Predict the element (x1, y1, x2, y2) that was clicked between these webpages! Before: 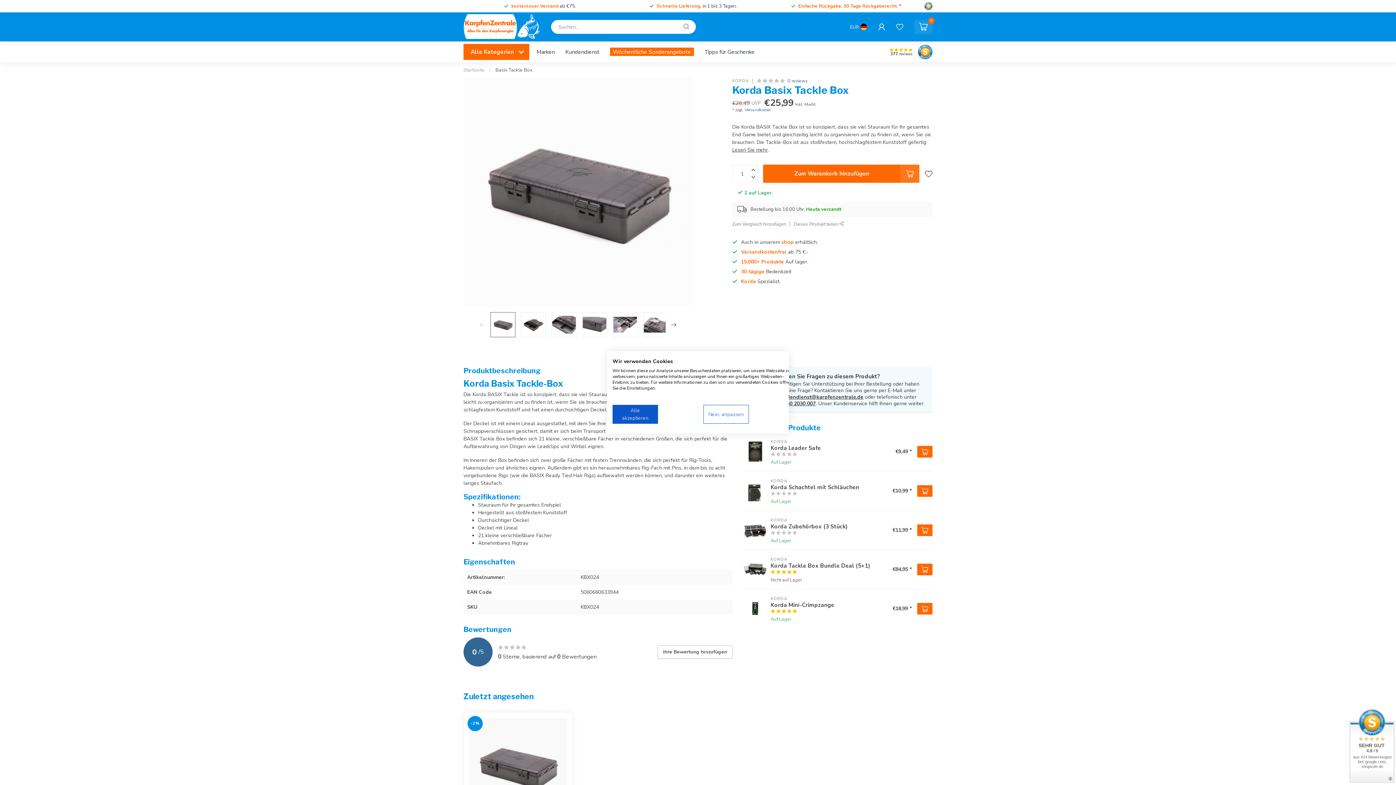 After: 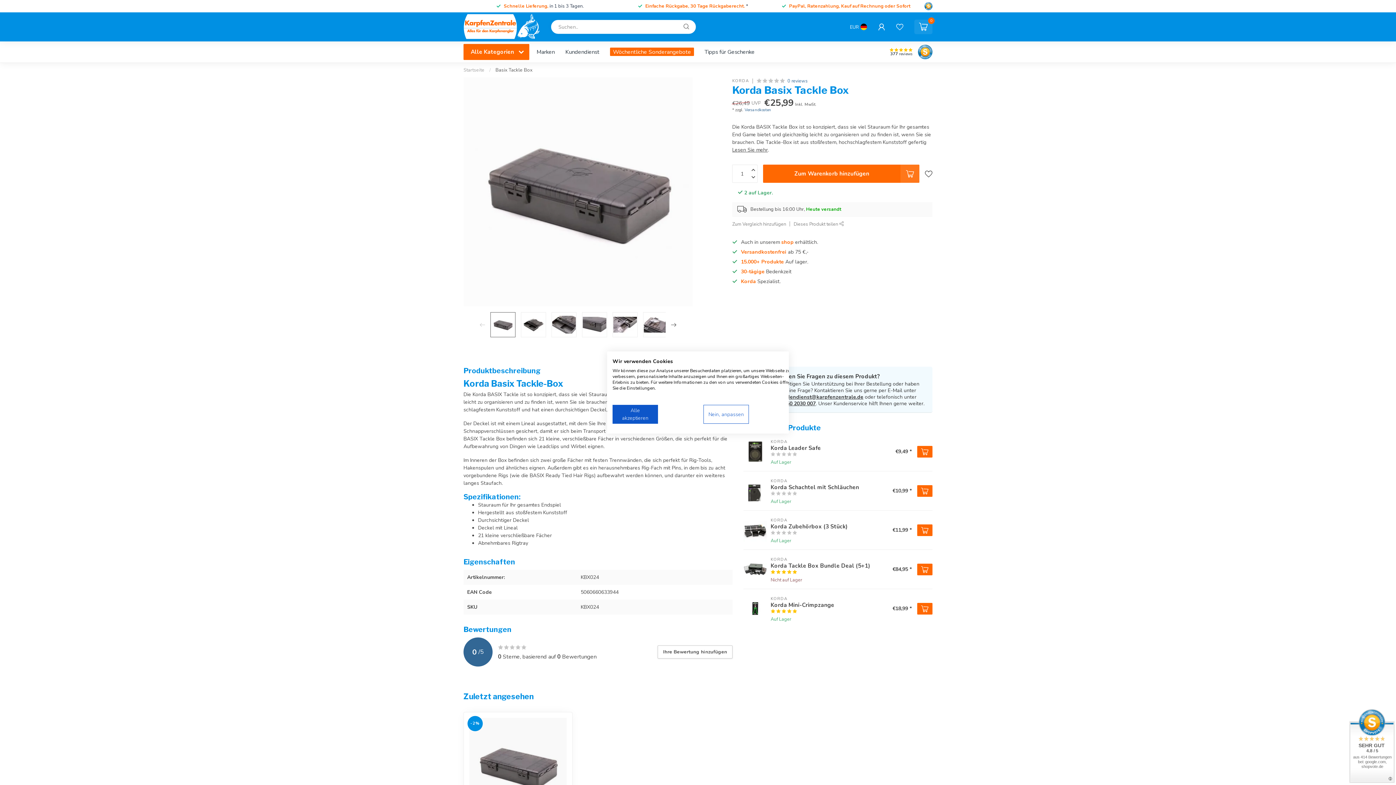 Action: bbox: (763, 164, 919, 182) label: Zum Warenkorb hinzufügen